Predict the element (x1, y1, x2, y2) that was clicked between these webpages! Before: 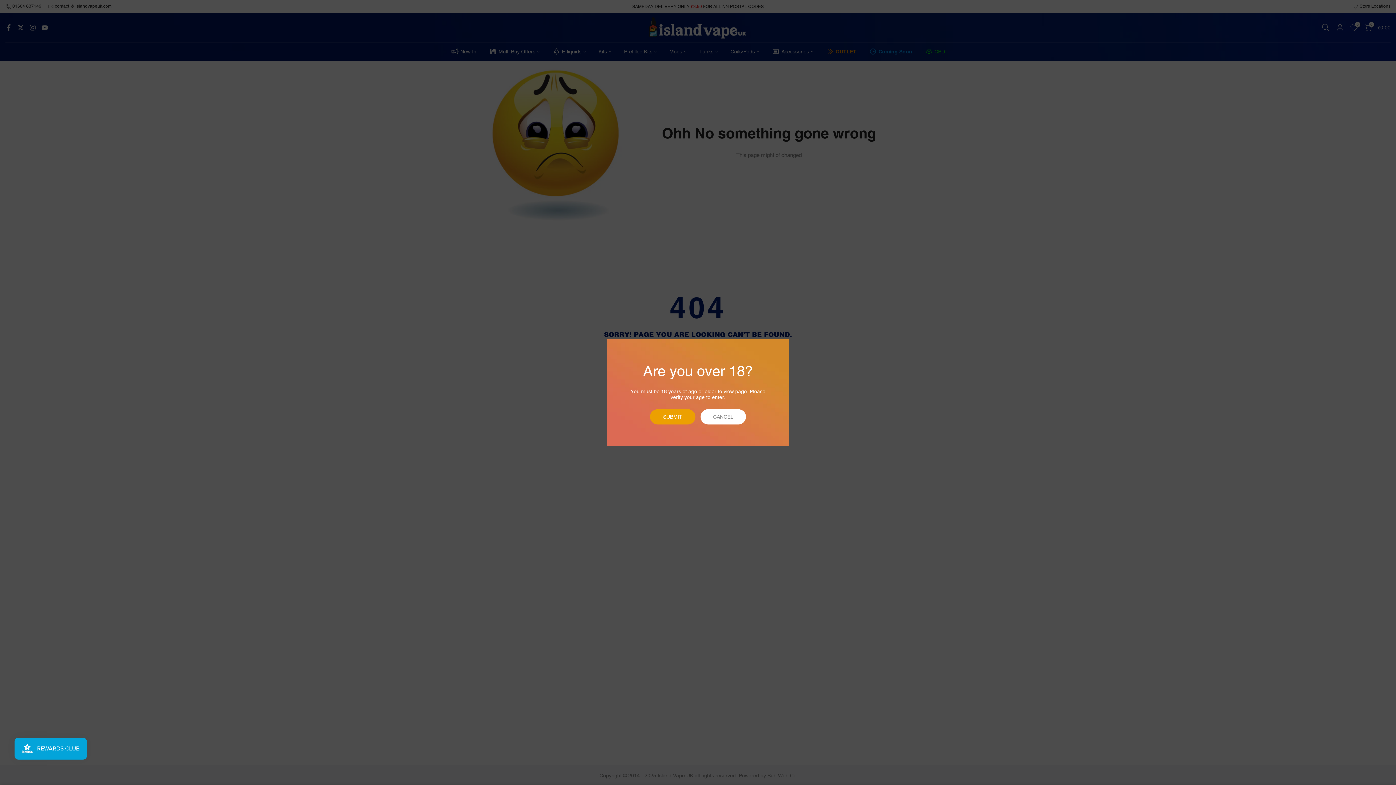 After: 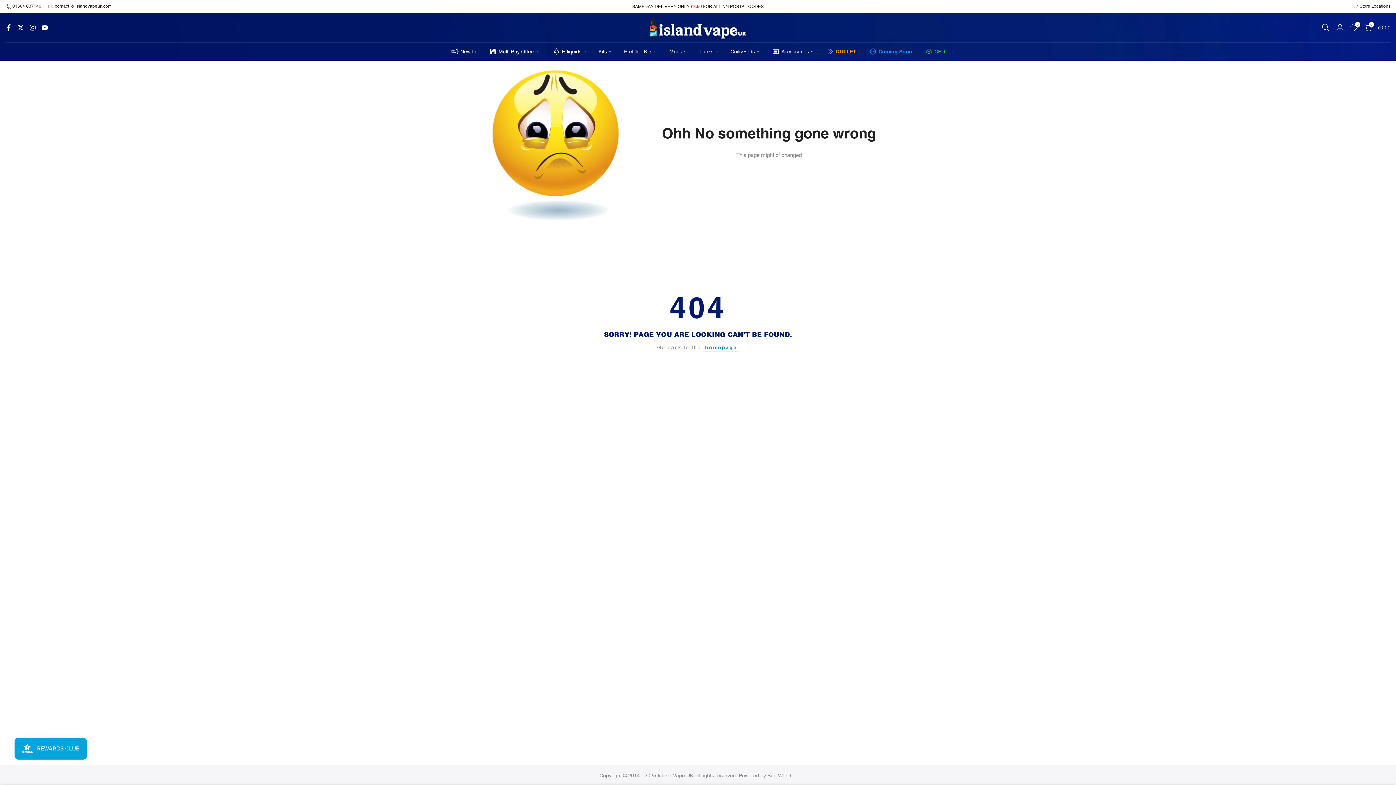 Action: label: SUBMIT bbox: (613, 409, 659, 424)